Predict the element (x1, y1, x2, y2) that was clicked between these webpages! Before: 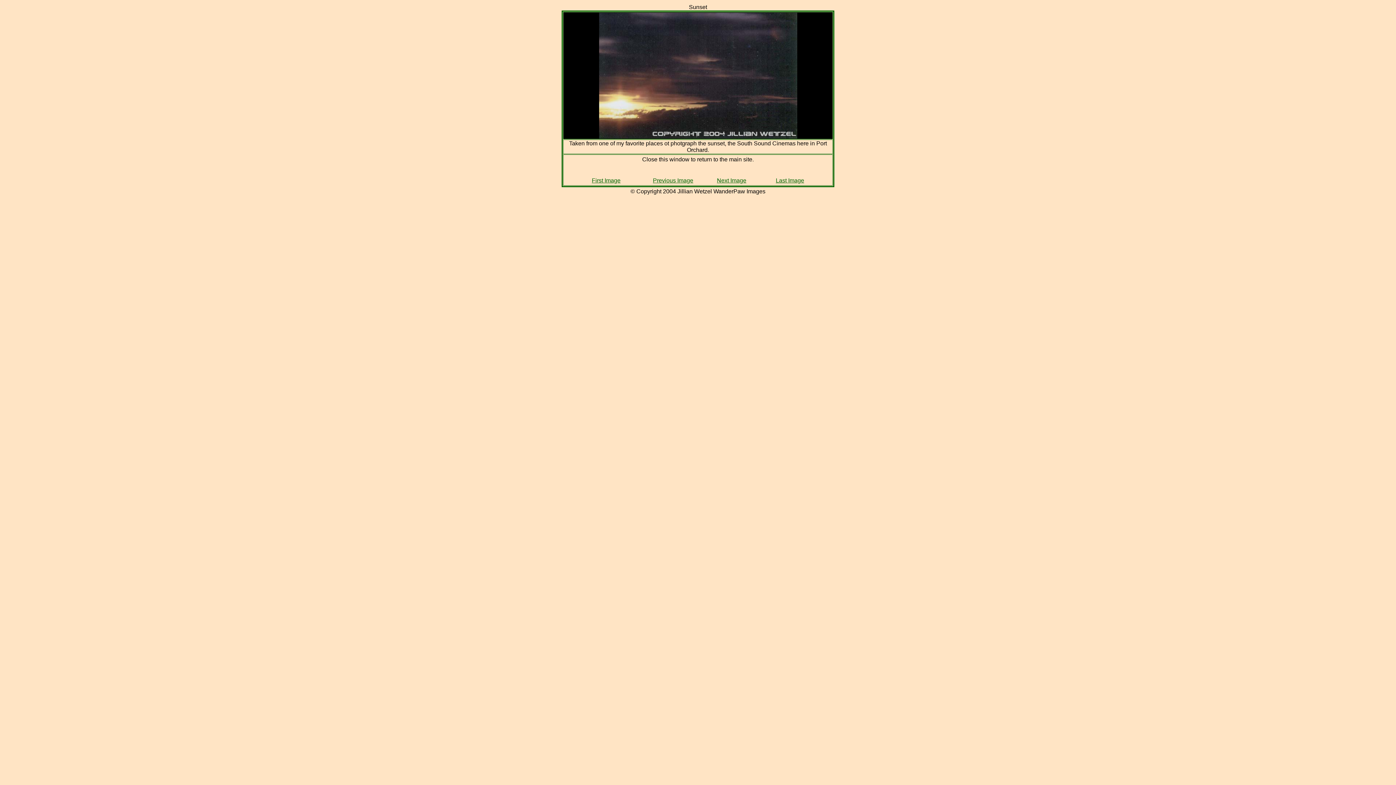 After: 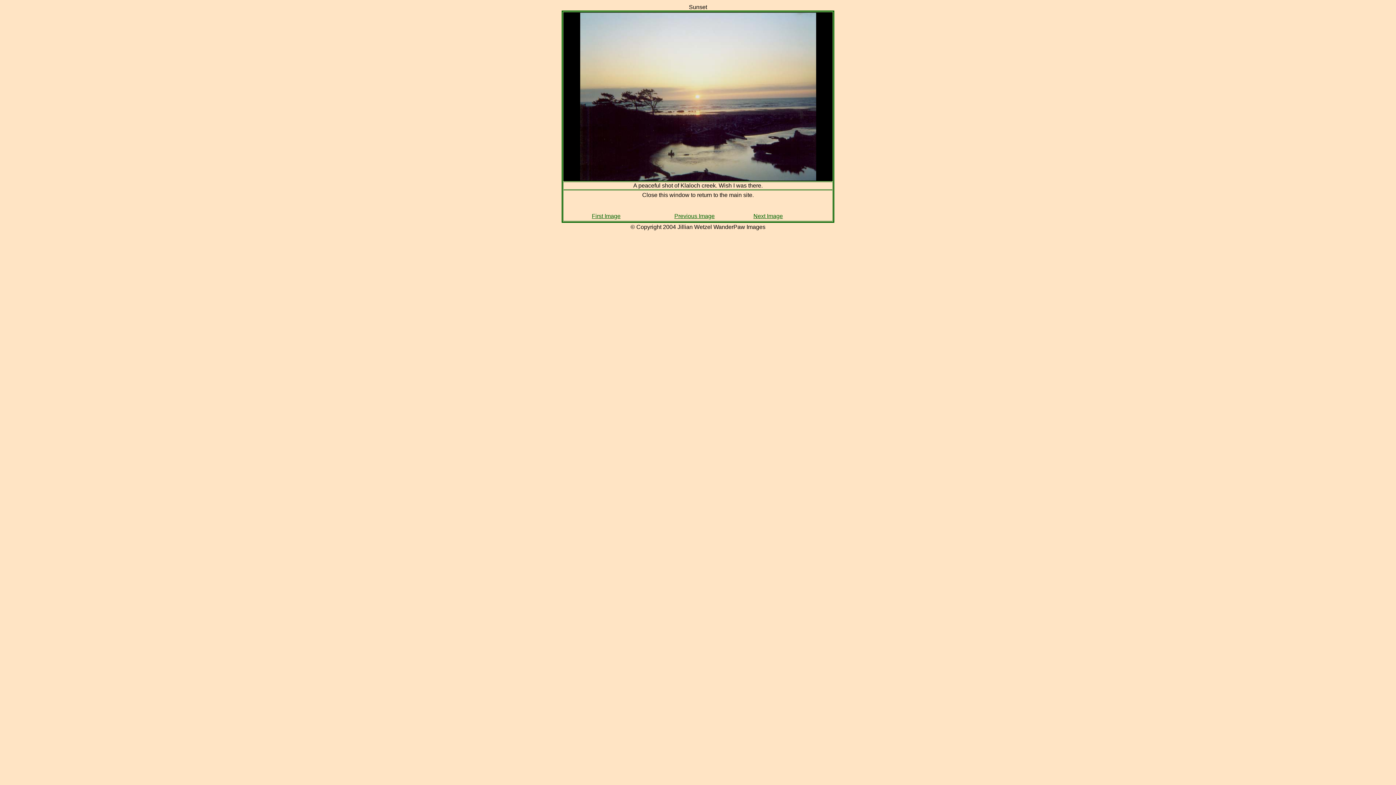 Action: label: Last Image bbox: (776, 177, 804, 183)